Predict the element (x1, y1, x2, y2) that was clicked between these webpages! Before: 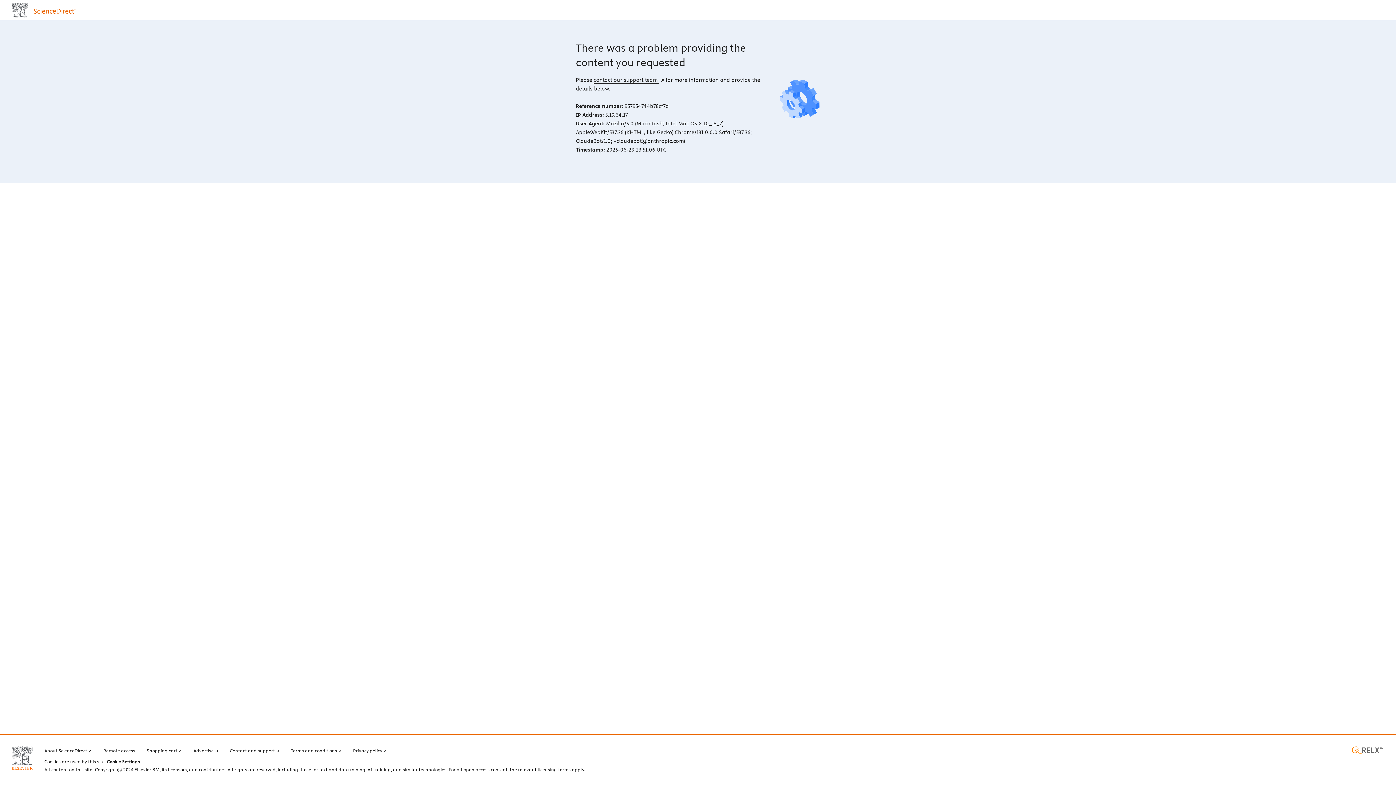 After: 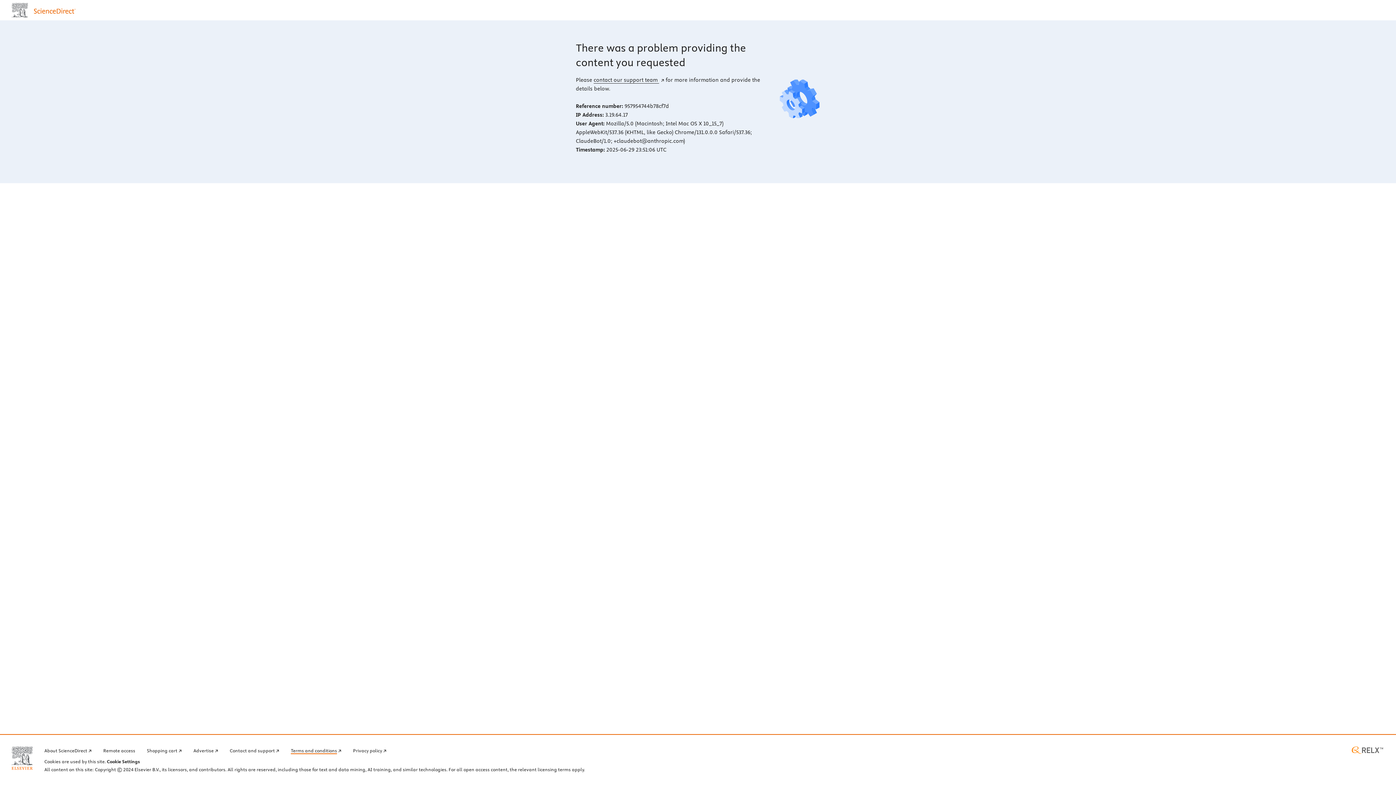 Action: bbox: (290, 746, 341, 754) label: Terms and conditions